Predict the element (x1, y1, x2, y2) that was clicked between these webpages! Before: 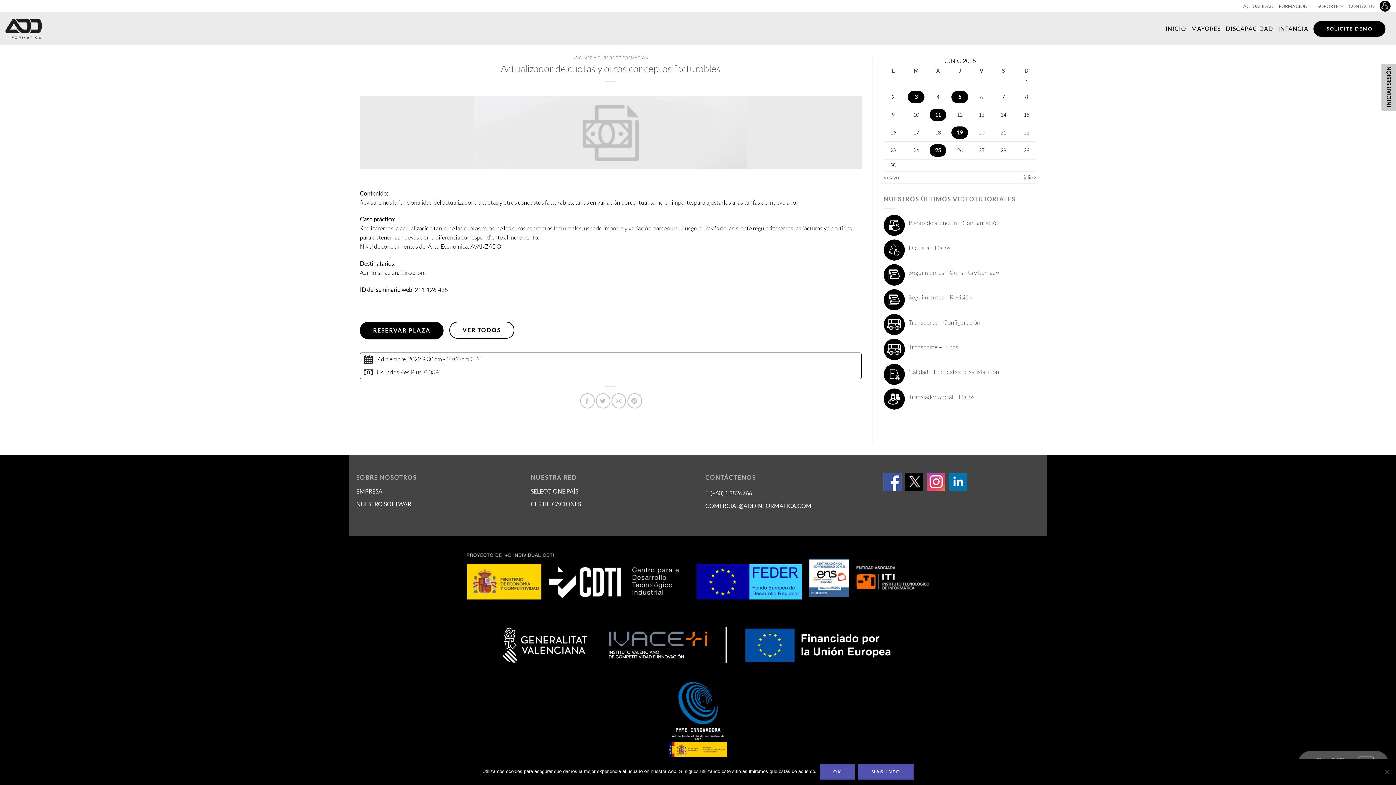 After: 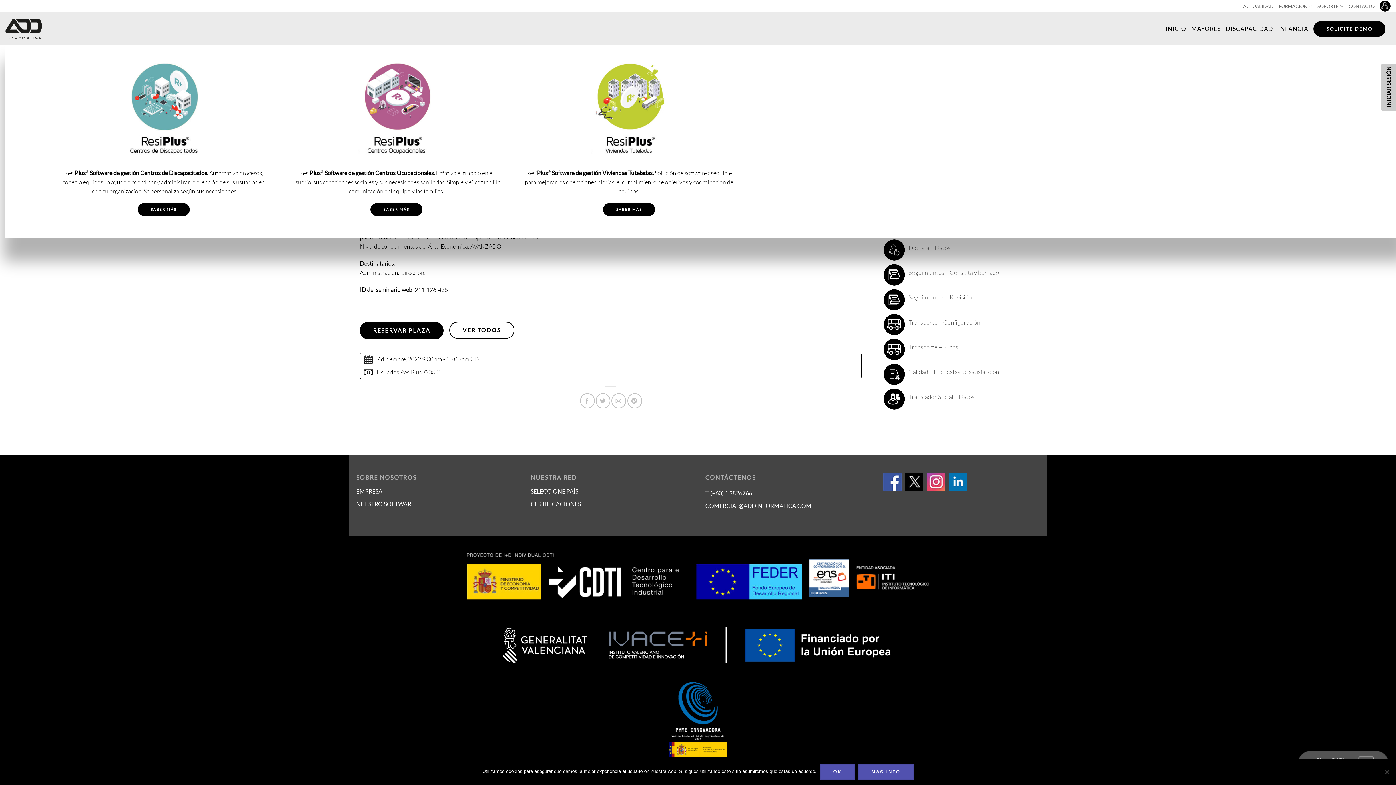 Action: bbox: (1226, 23, 1273, 34) label: DISCAPACIDAD